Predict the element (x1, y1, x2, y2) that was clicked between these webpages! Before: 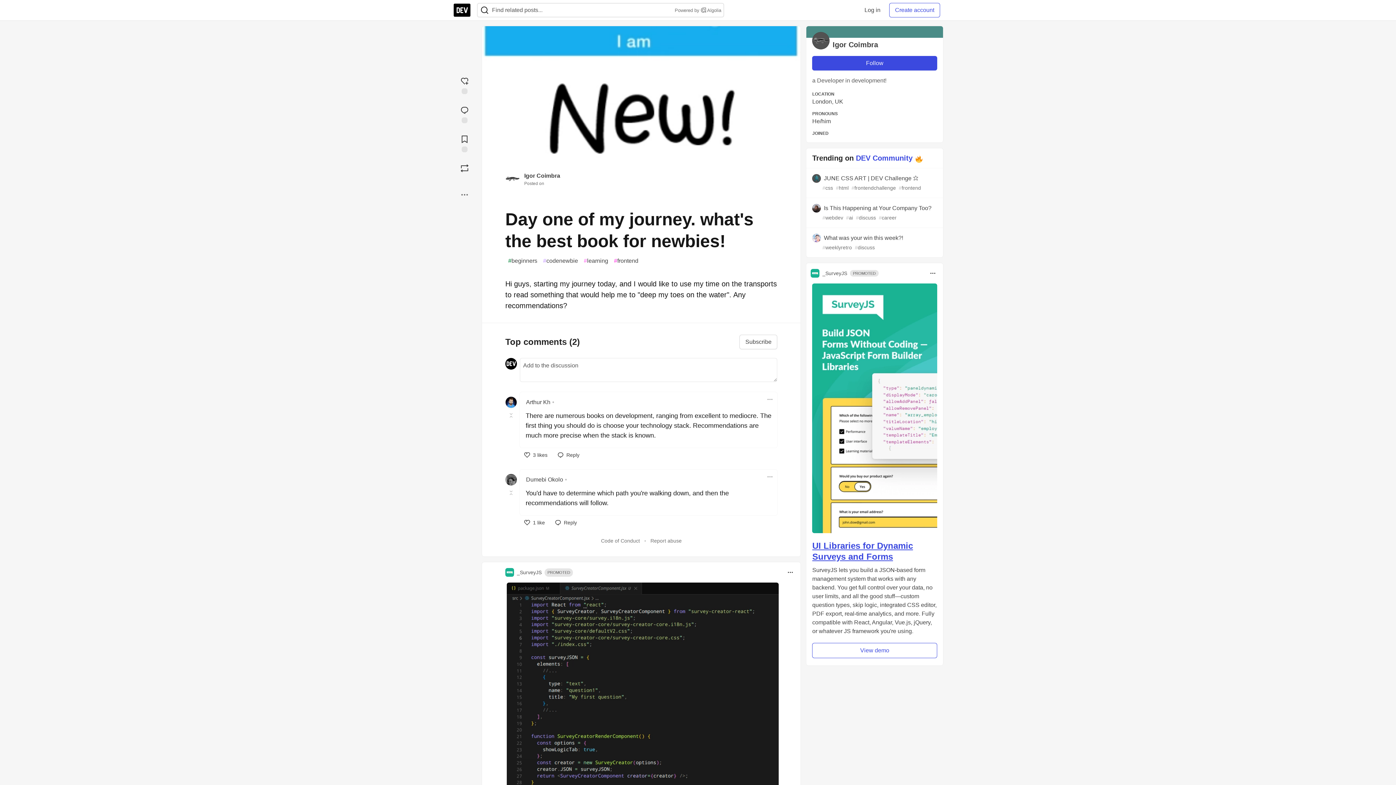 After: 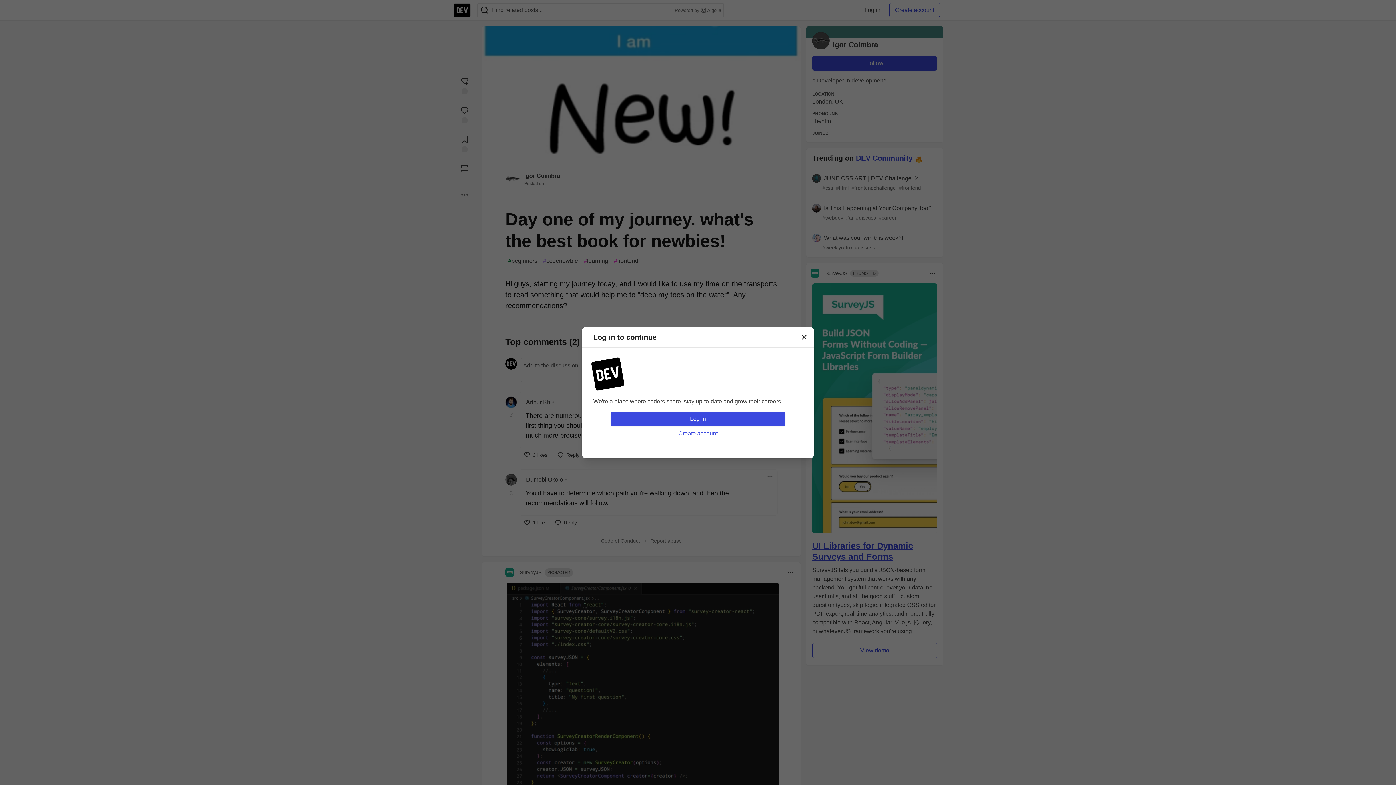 Action: label: like bbox: (520, 517, 549, 528)